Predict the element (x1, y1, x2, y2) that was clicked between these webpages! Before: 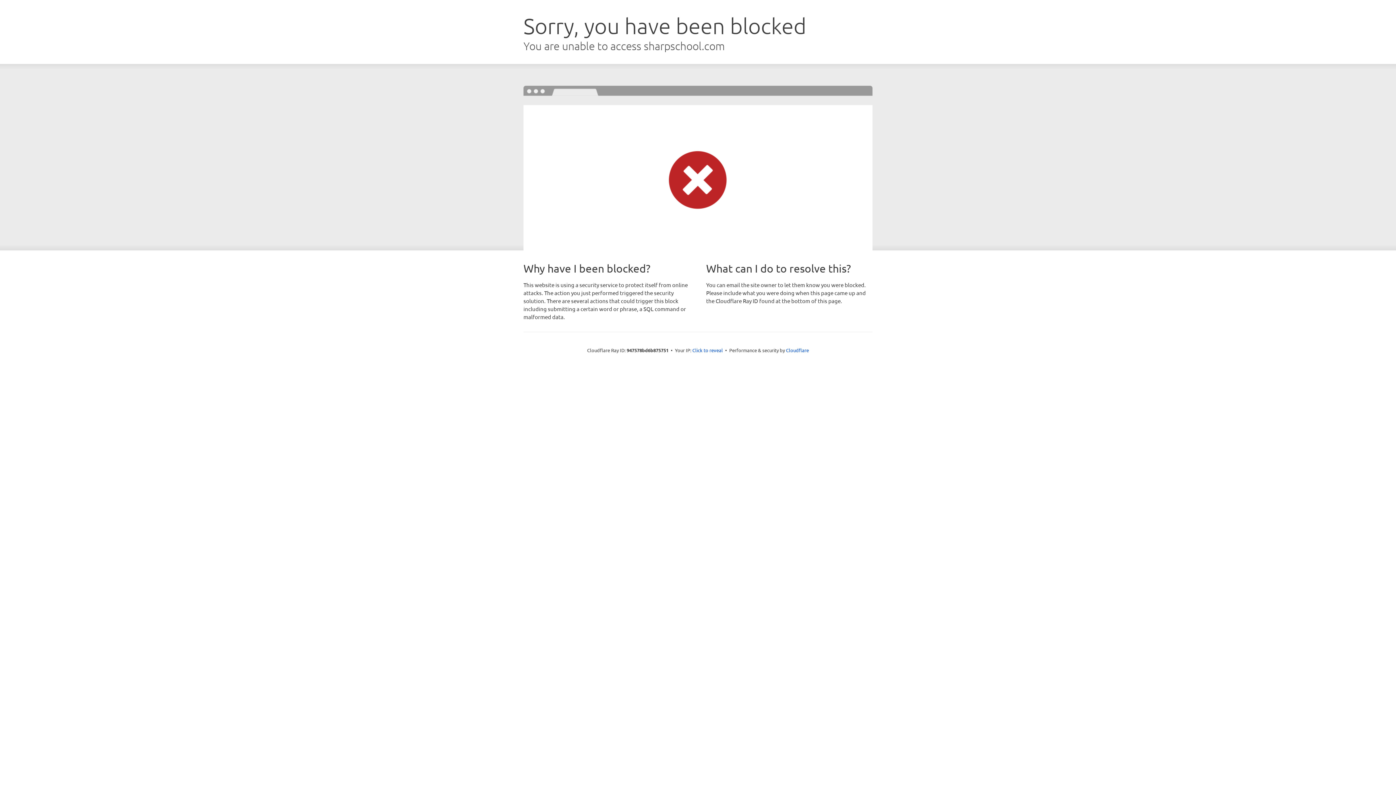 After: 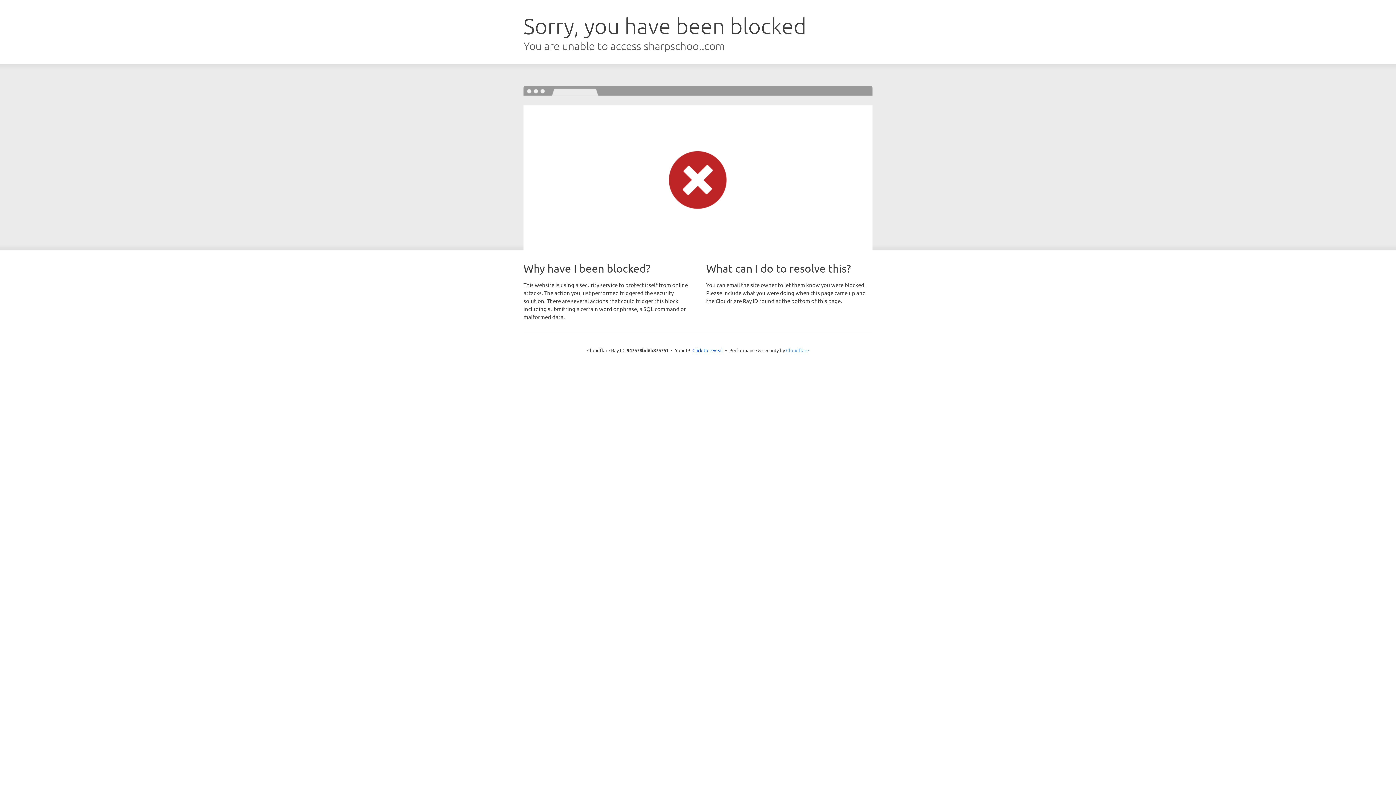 Action: label: Cloudflare bbox: (786, 347, 809, 353)